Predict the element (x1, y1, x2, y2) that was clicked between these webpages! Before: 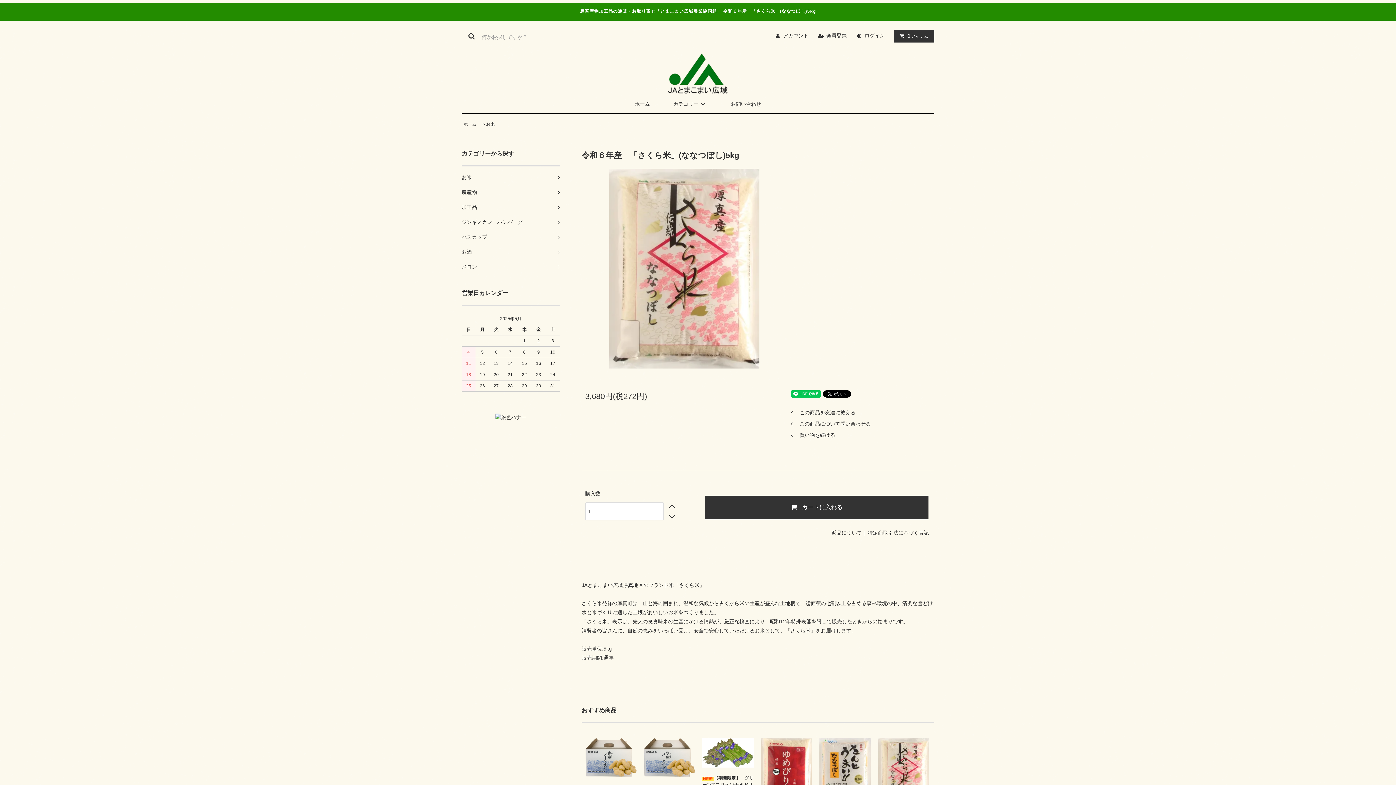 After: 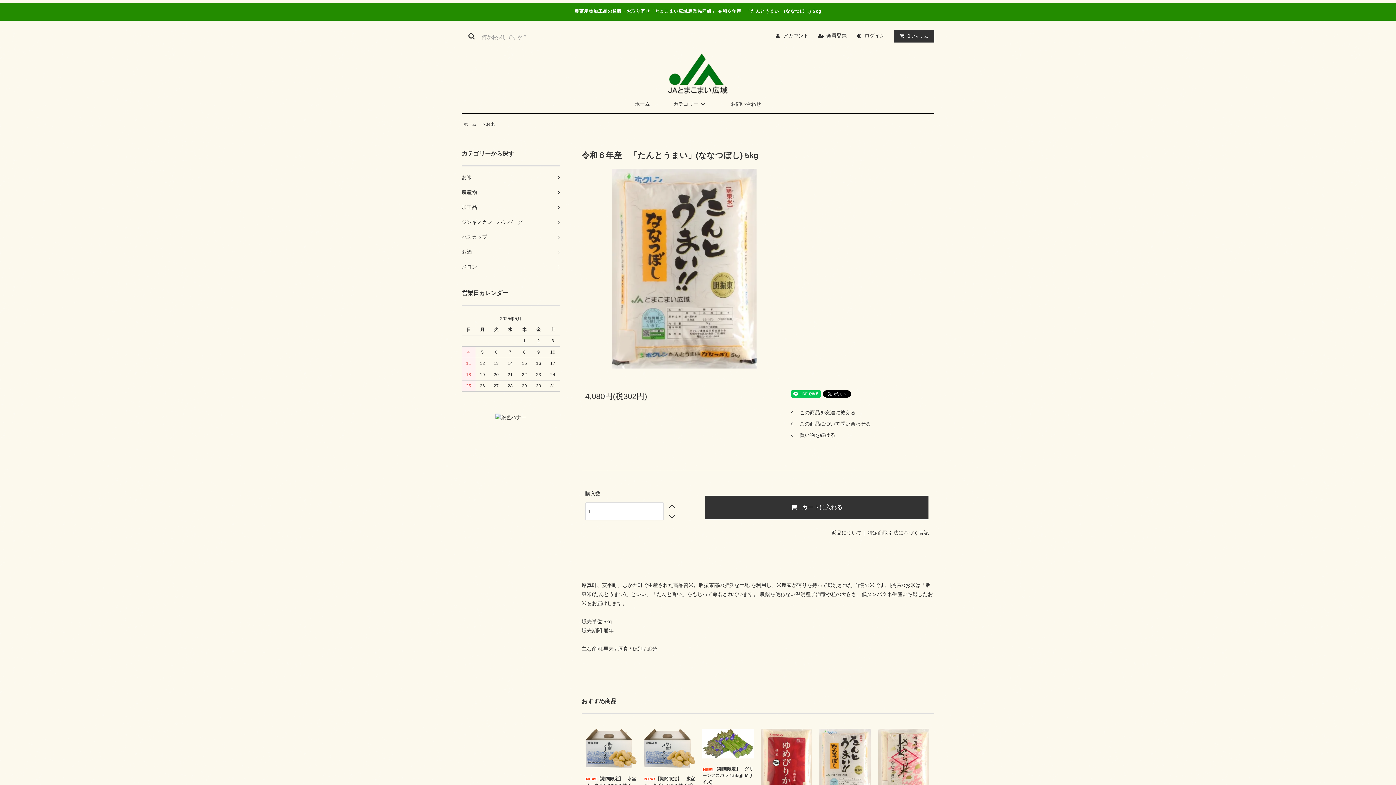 Action: bbox: (819, 770, 870, 776)